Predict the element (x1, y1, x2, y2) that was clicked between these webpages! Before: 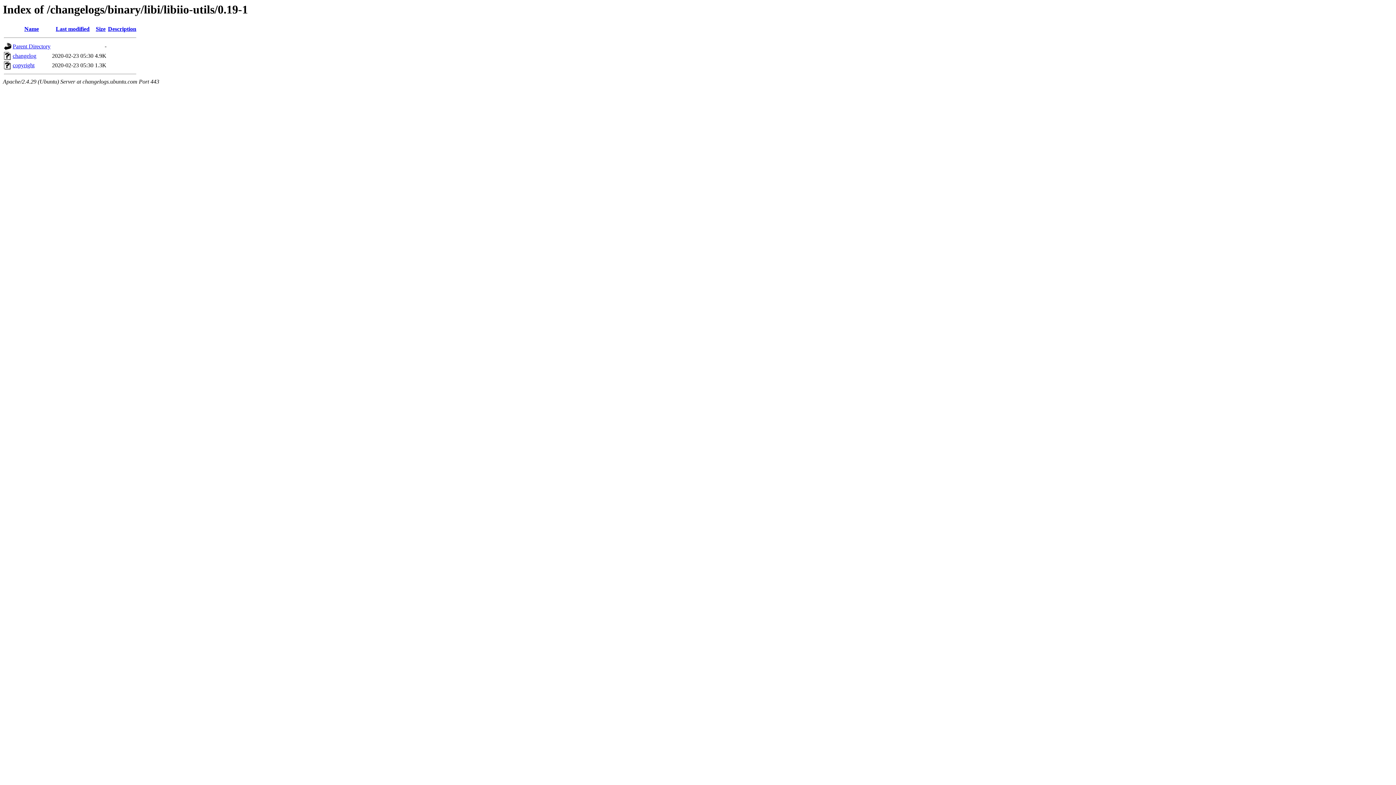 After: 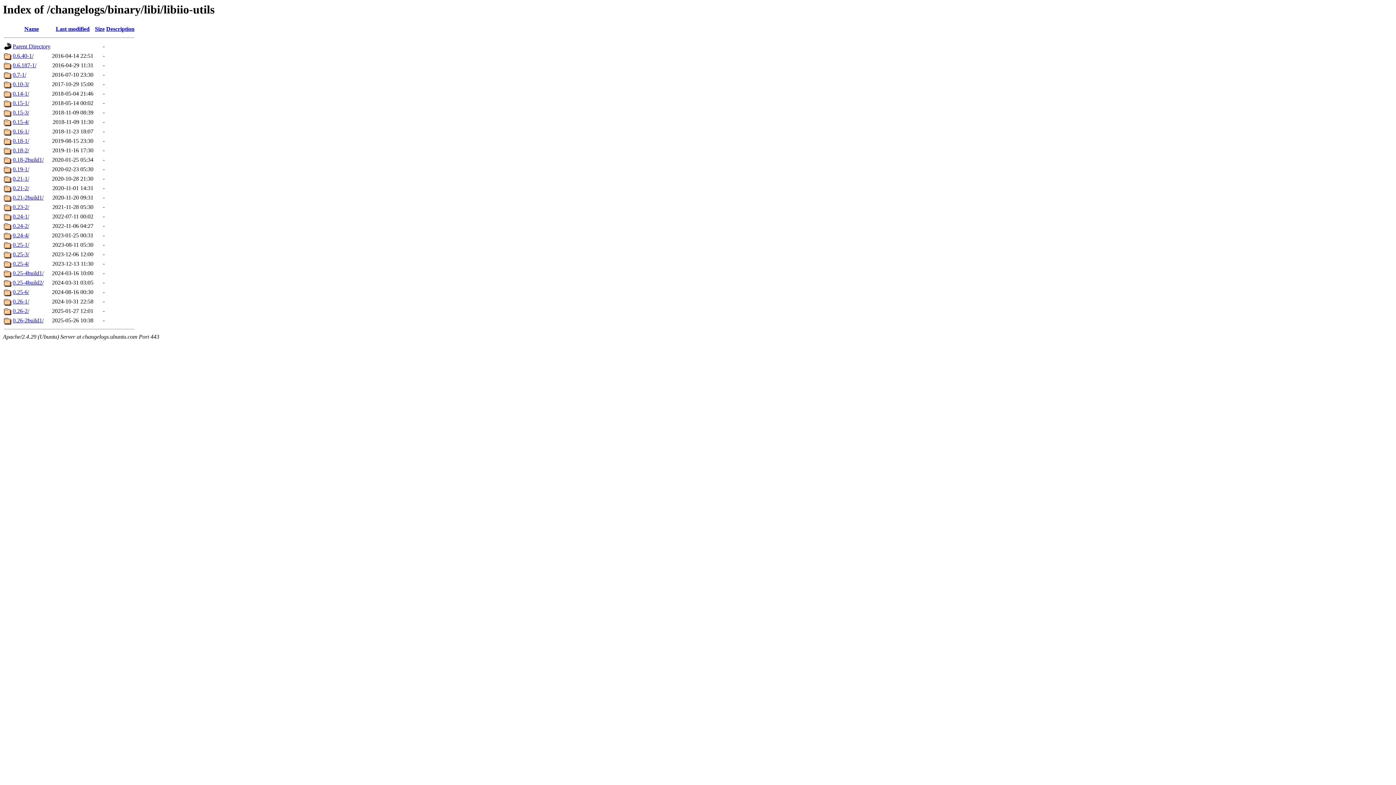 Action: label: Parent Directory bbox: (12, 43, 50, 49)